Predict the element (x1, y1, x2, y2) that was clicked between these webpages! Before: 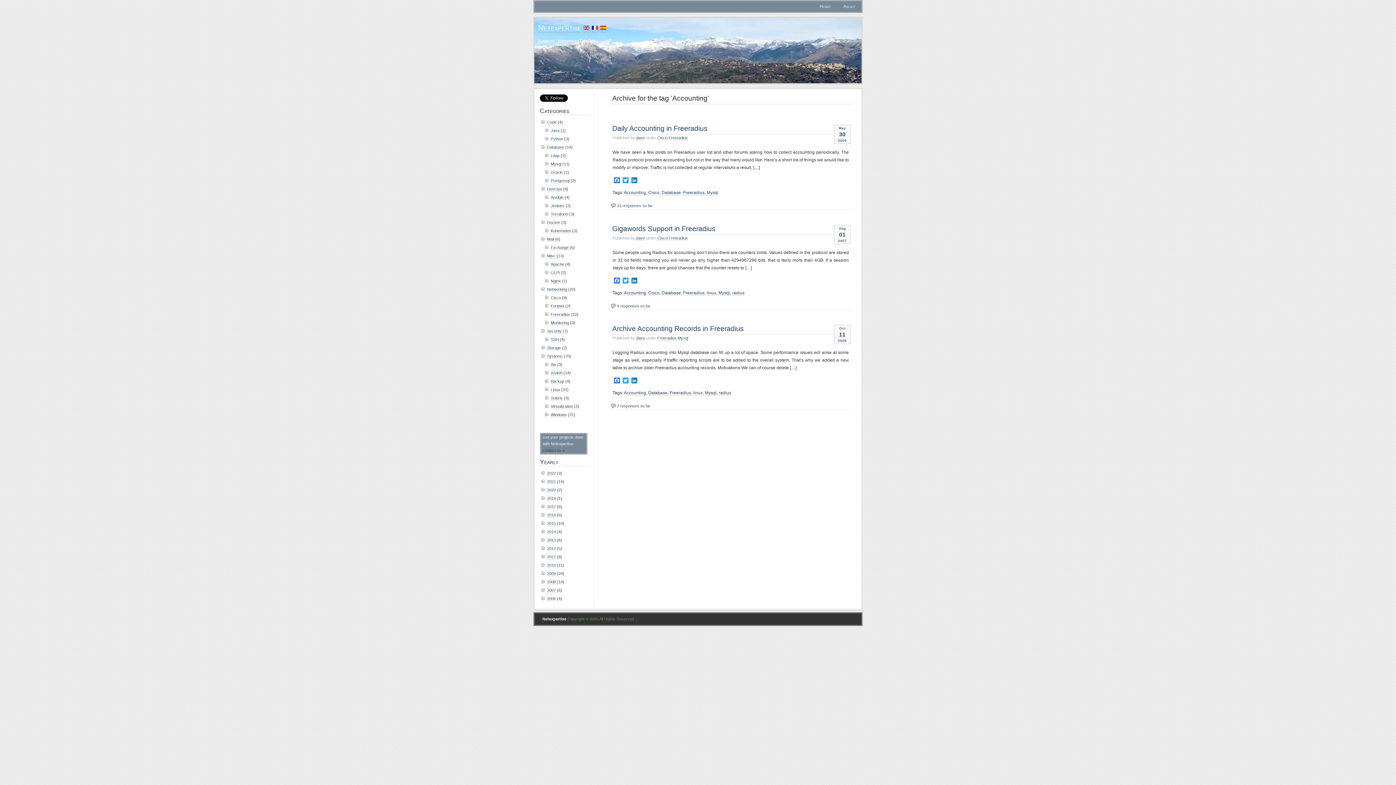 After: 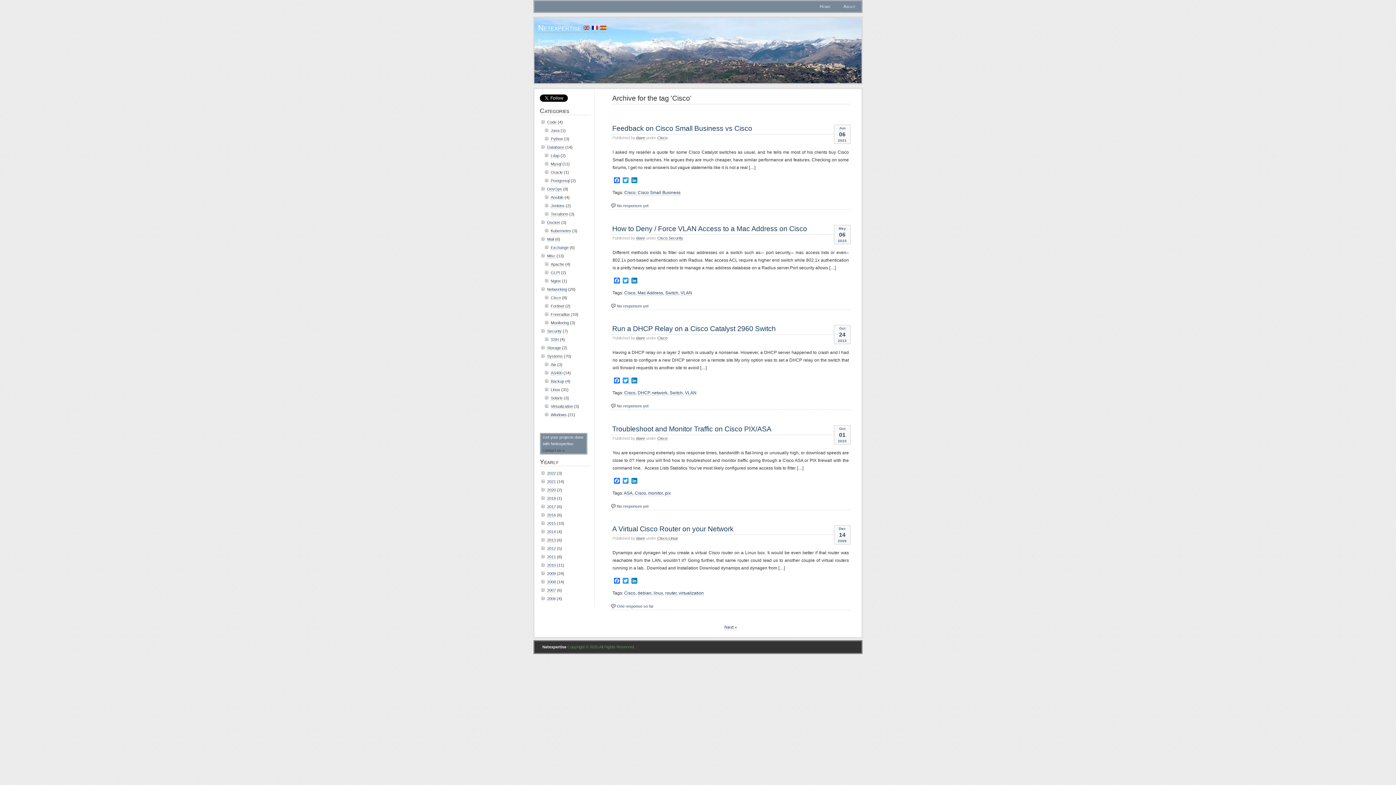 Action: label: Cisco bbox: (648, 290, 659, 295)